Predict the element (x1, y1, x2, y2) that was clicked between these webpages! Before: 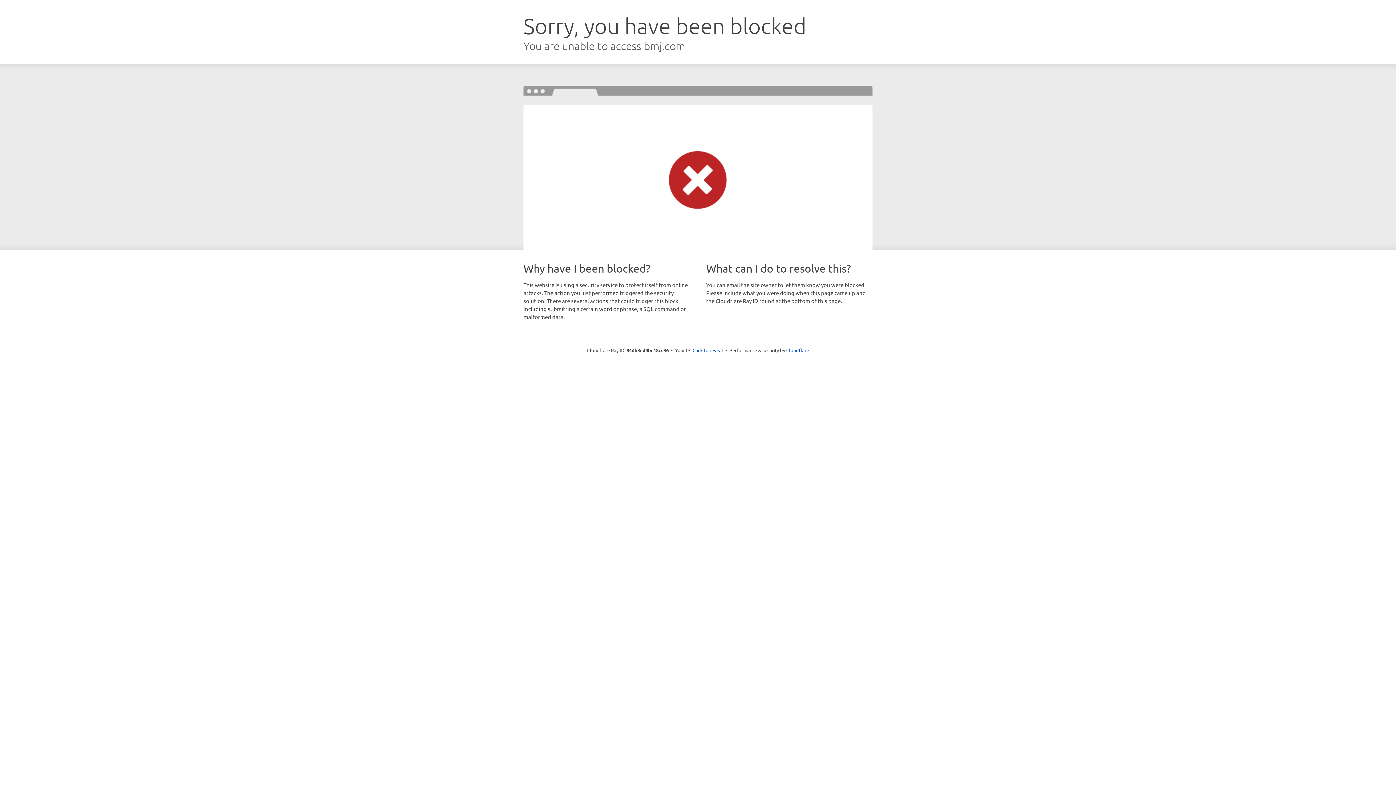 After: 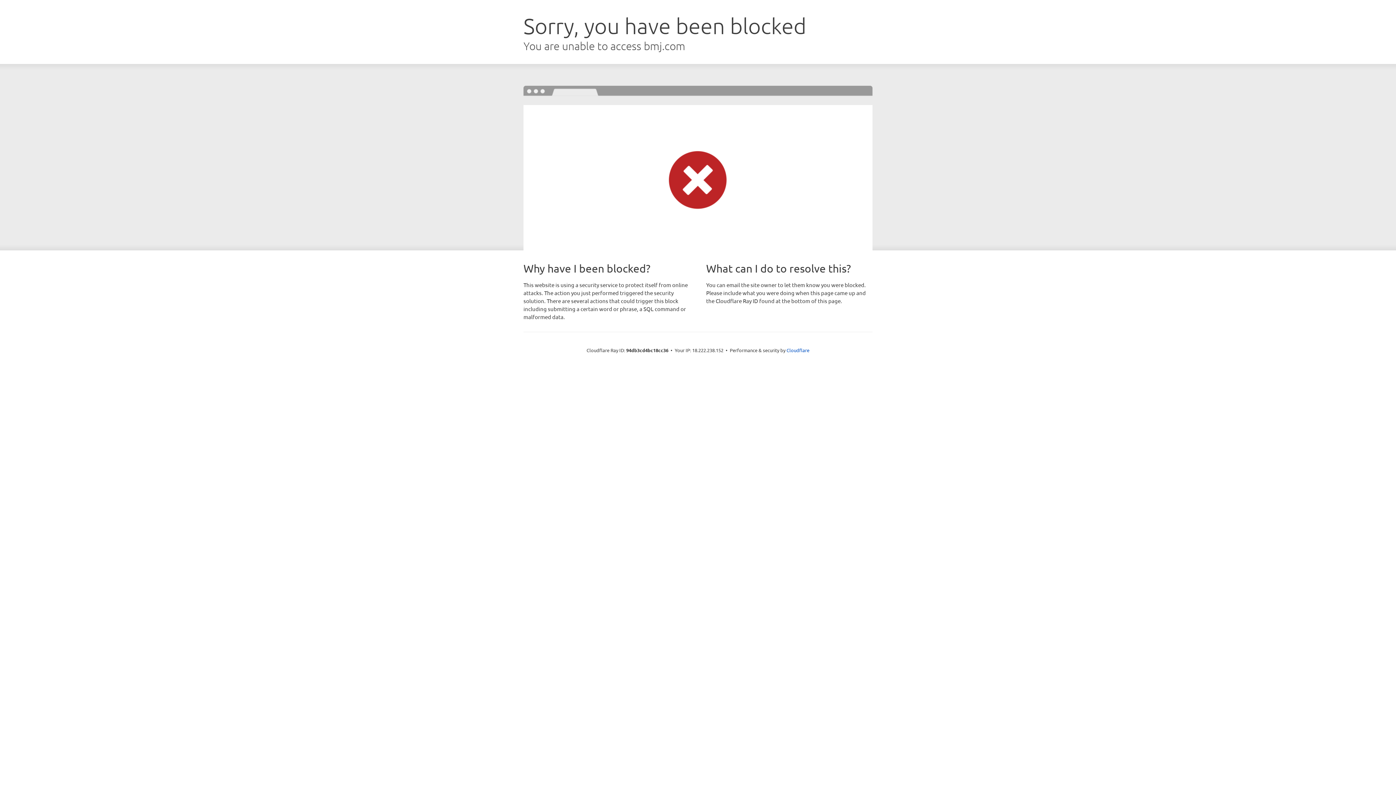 Action: label: Click to reveal bbox: (692, 346, 723, 353)